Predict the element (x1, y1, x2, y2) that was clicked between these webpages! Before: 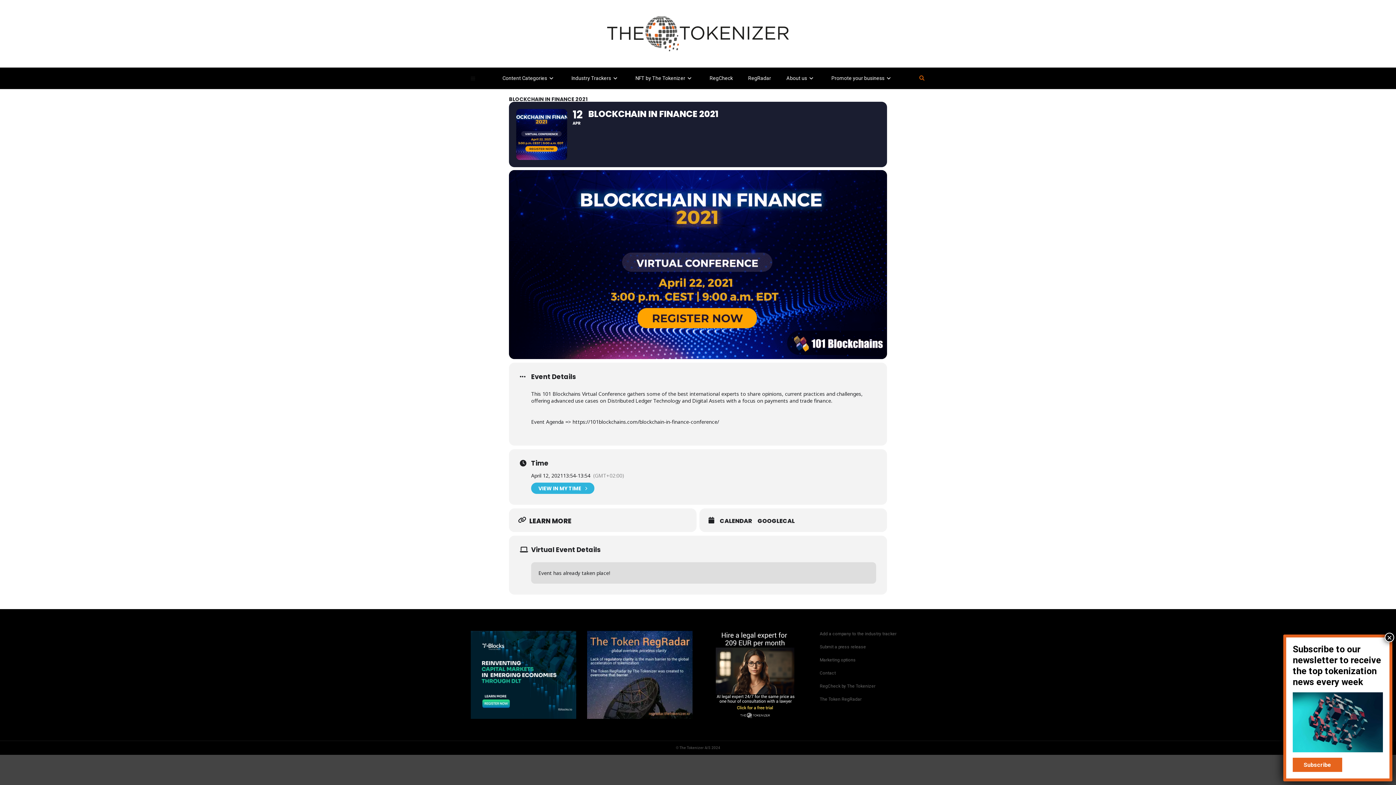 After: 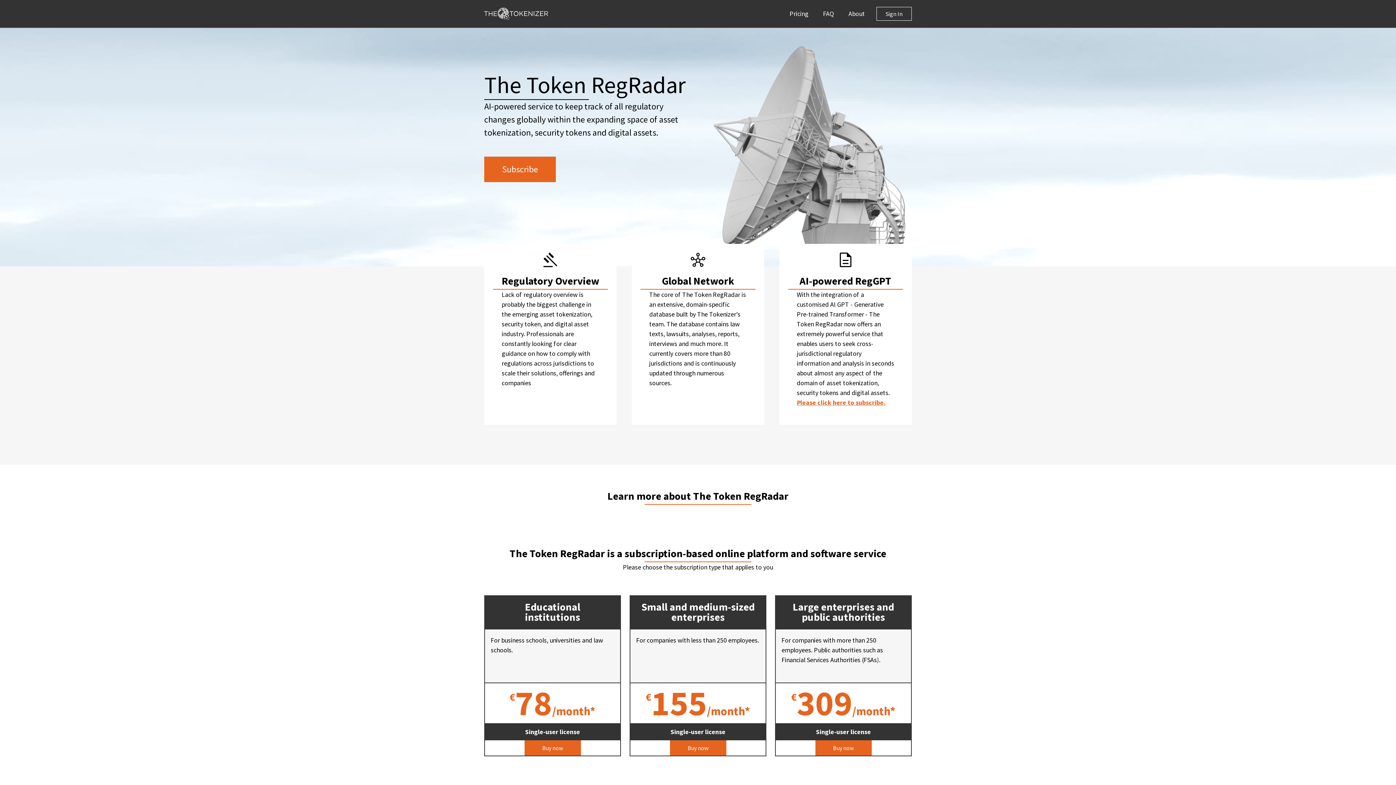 Action: bbox: (820, 697, 861, 702) label: The Token RegRadar